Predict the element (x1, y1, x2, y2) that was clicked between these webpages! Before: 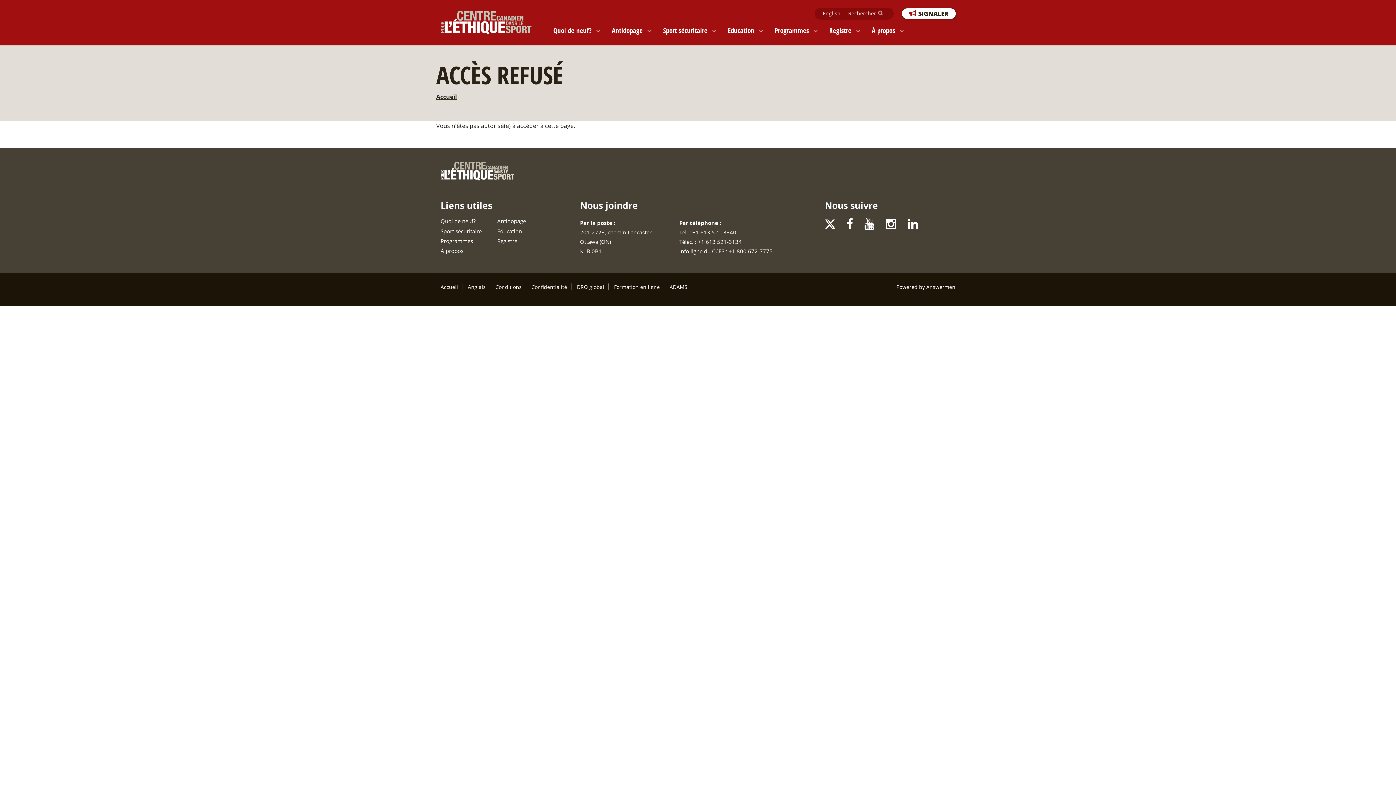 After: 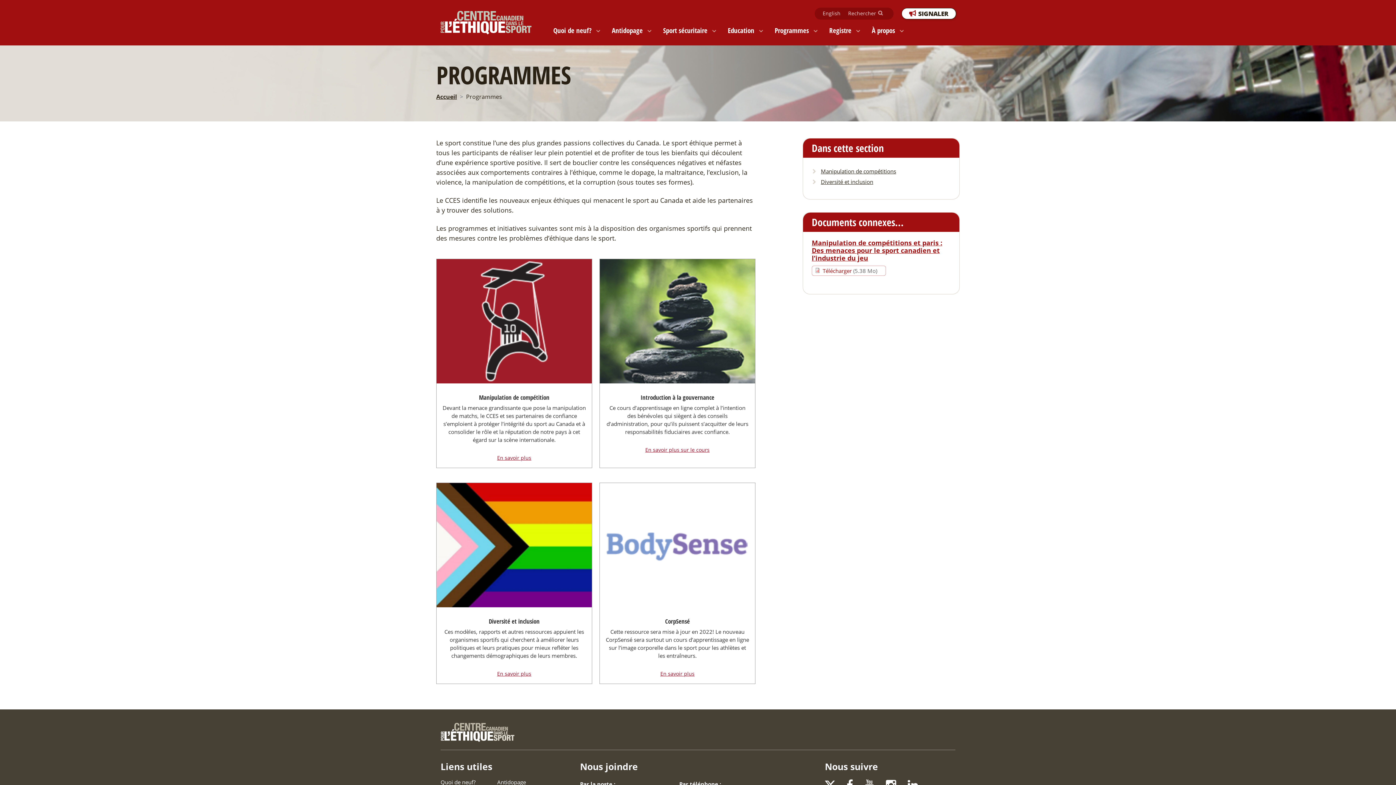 Action: label: Programmes bbox: (440, 237, 473, 244)